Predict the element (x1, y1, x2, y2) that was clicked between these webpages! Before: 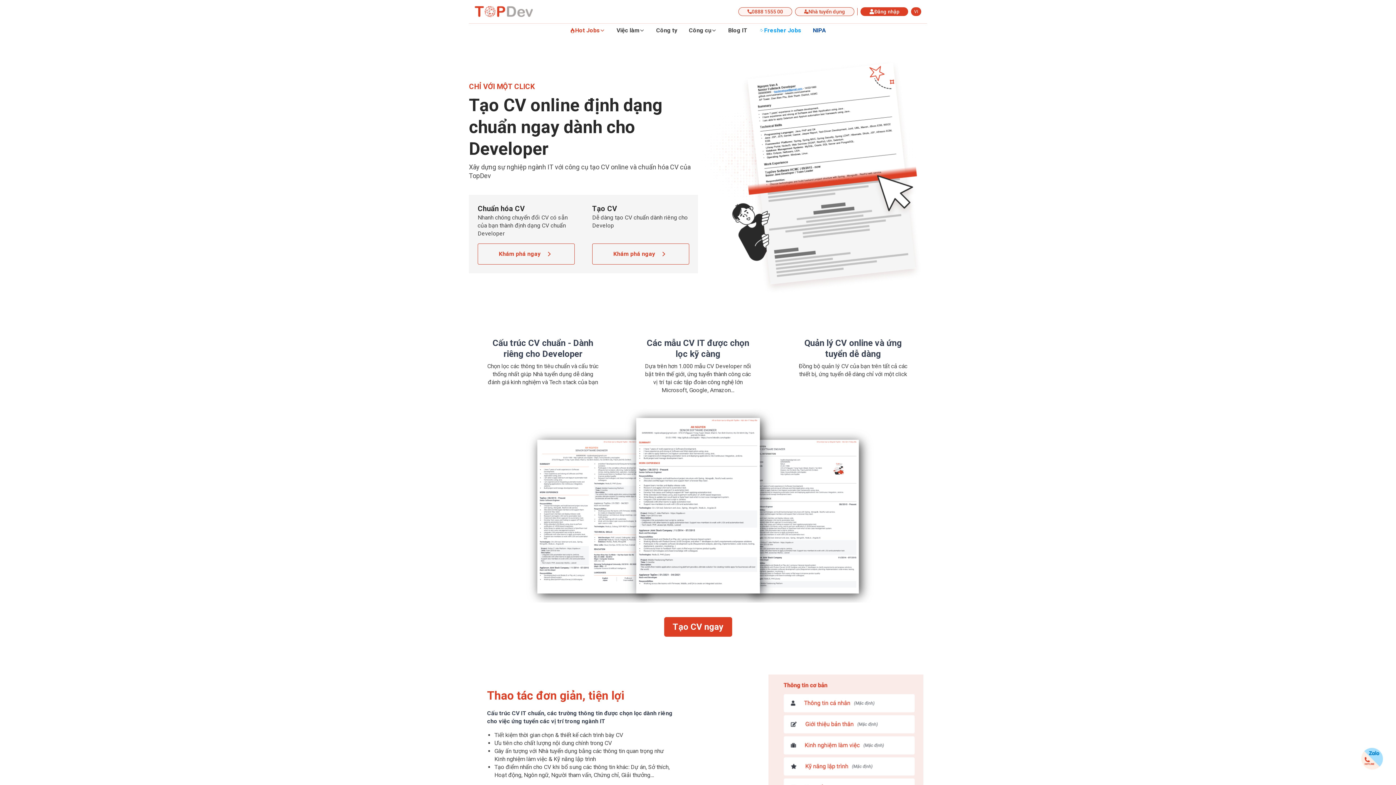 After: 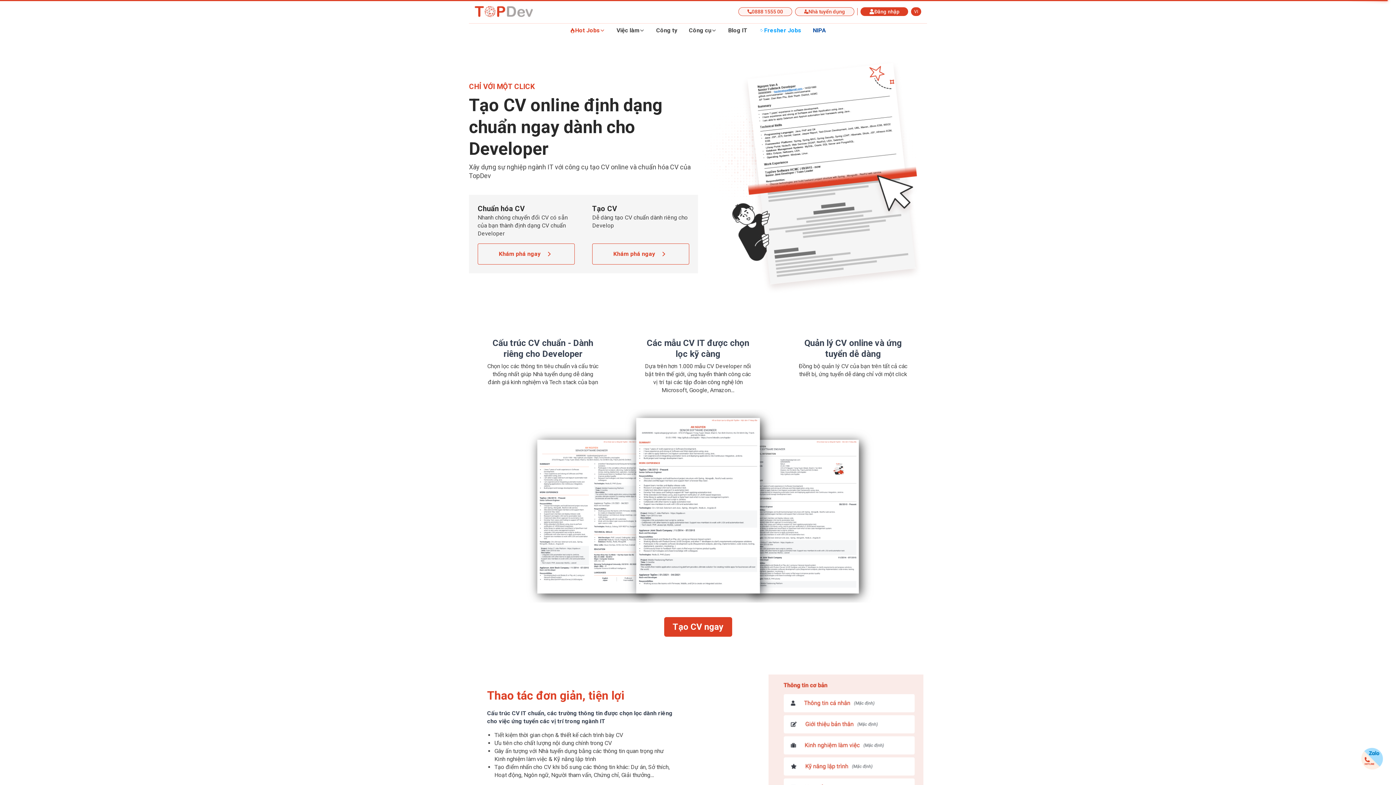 Action: bbox: (738, 7, 792, 16) label: 0888 1555 00